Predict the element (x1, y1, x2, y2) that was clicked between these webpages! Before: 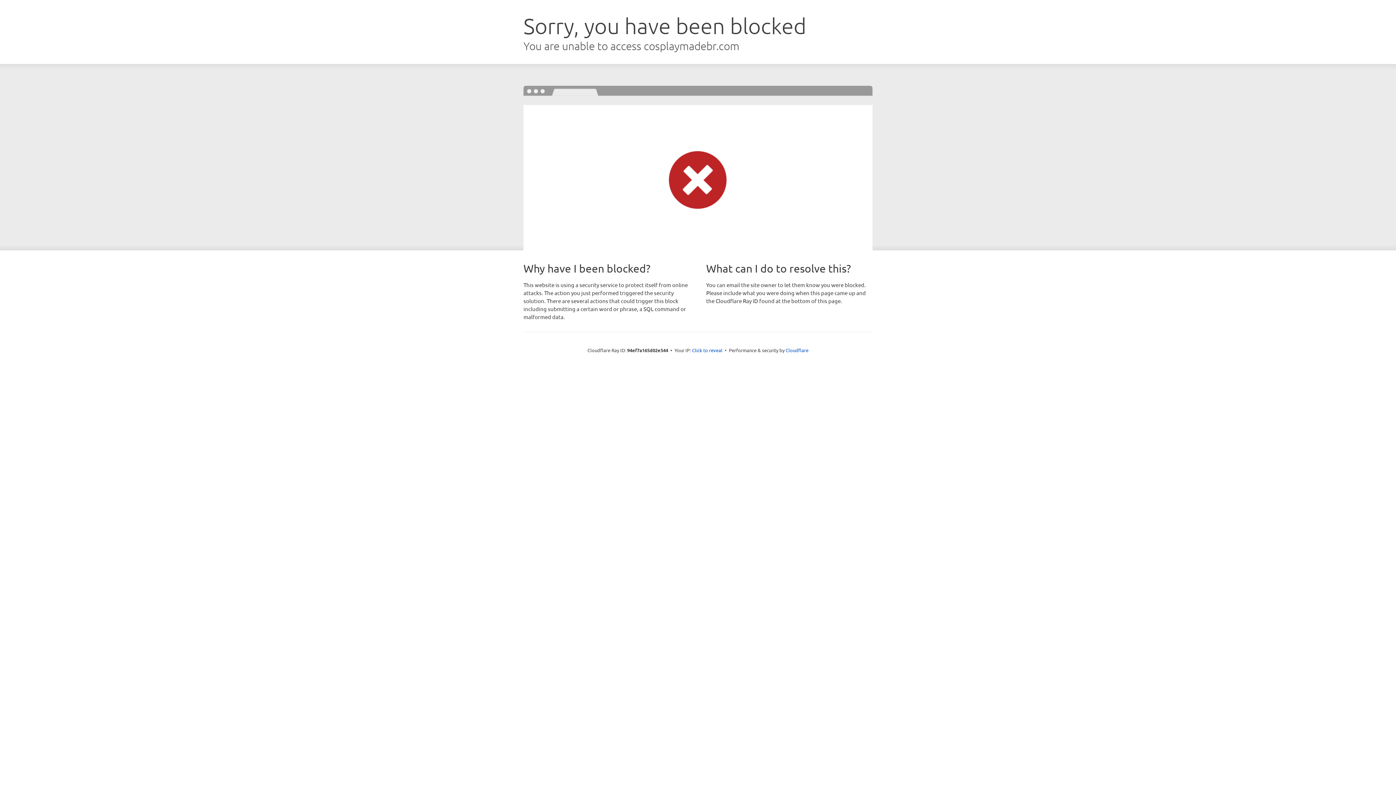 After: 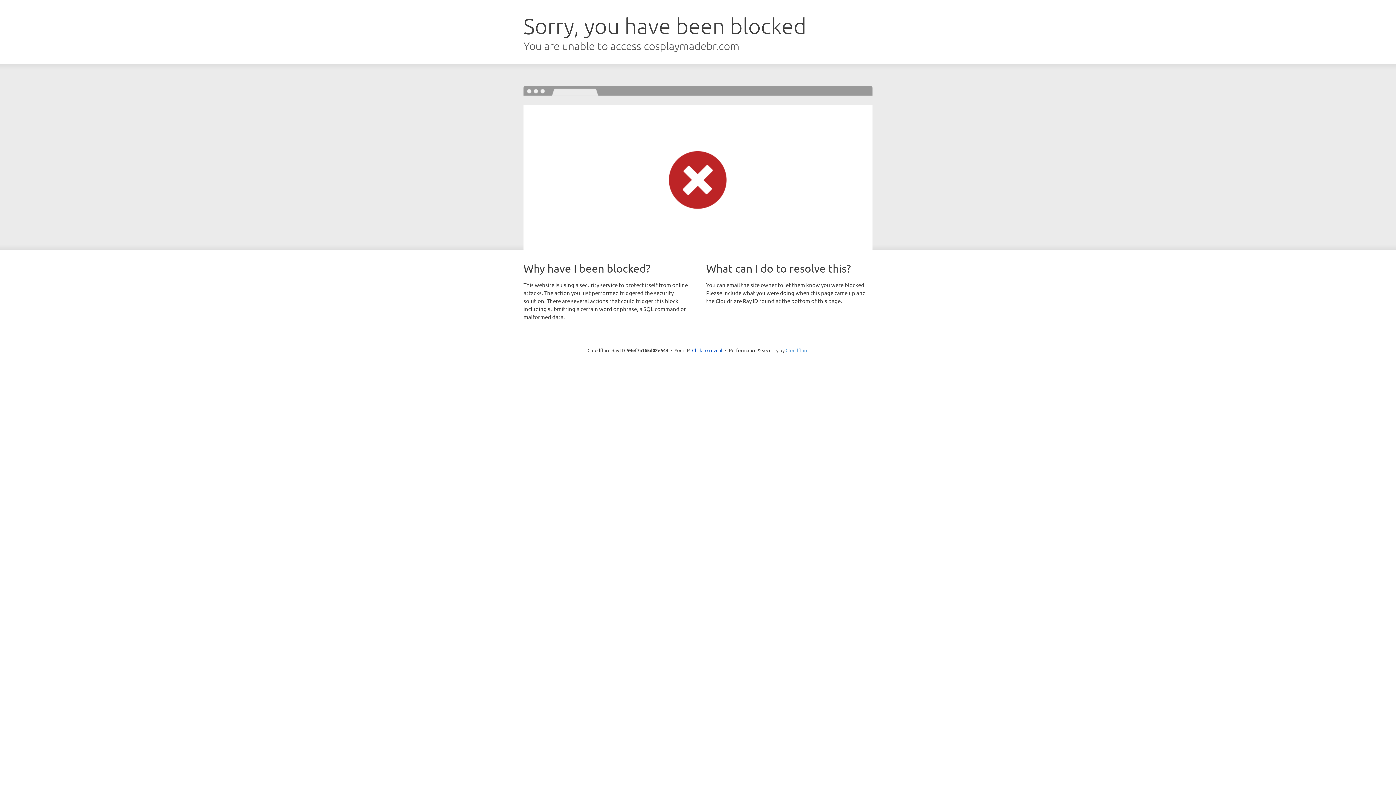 Action: label: Cloudflare bbox: (785, 347, 808, 353)